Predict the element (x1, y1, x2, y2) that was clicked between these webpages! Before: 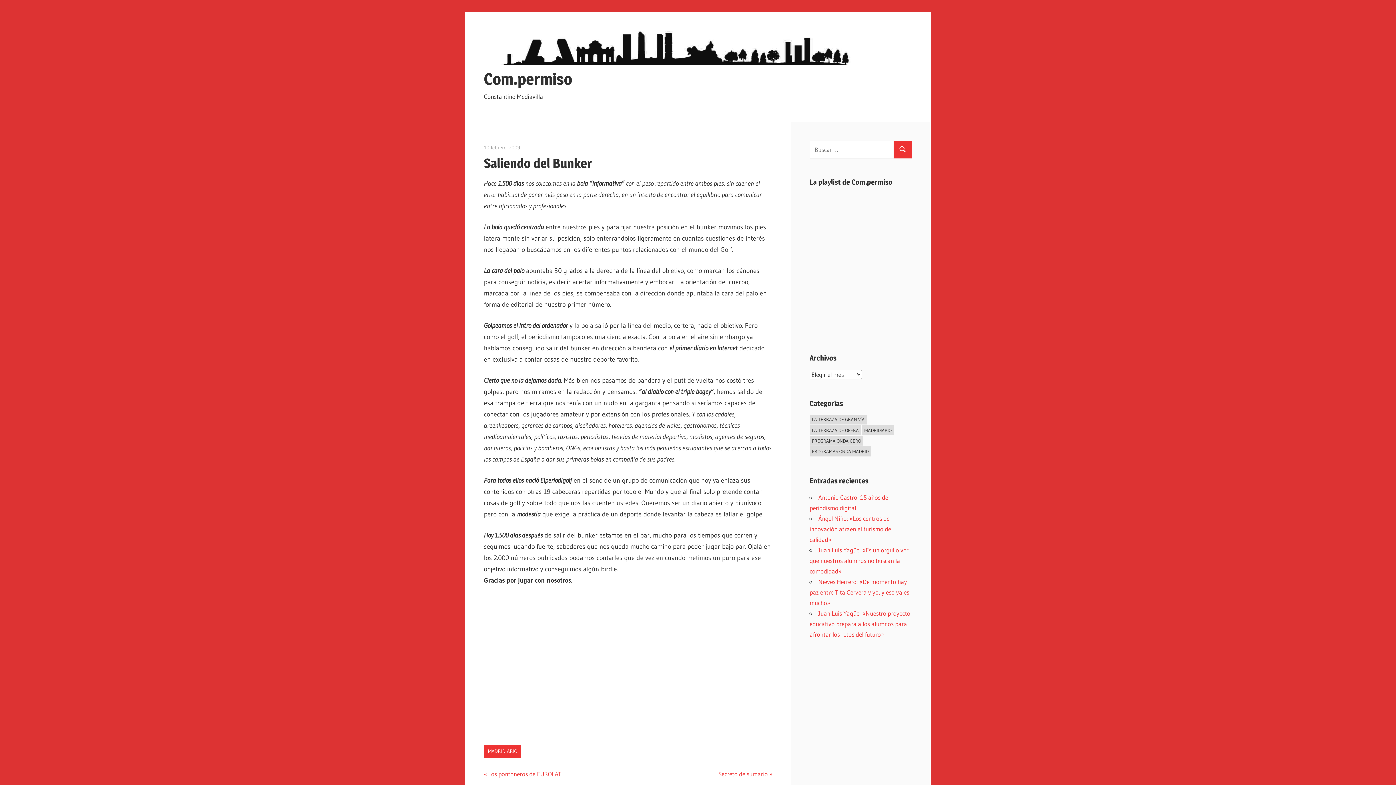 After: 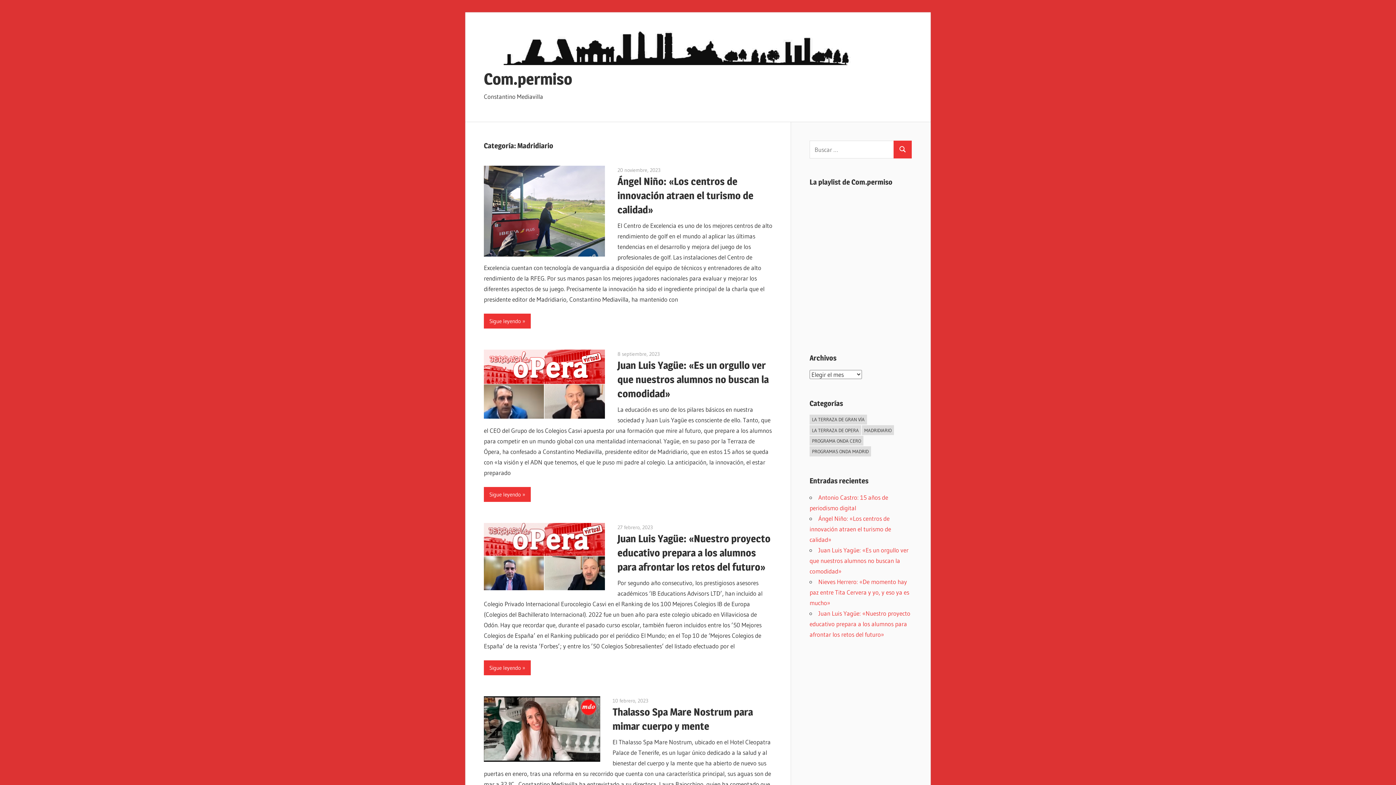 Action: bbox: (484, 745, 521, 758) label: MADRIDIARIO